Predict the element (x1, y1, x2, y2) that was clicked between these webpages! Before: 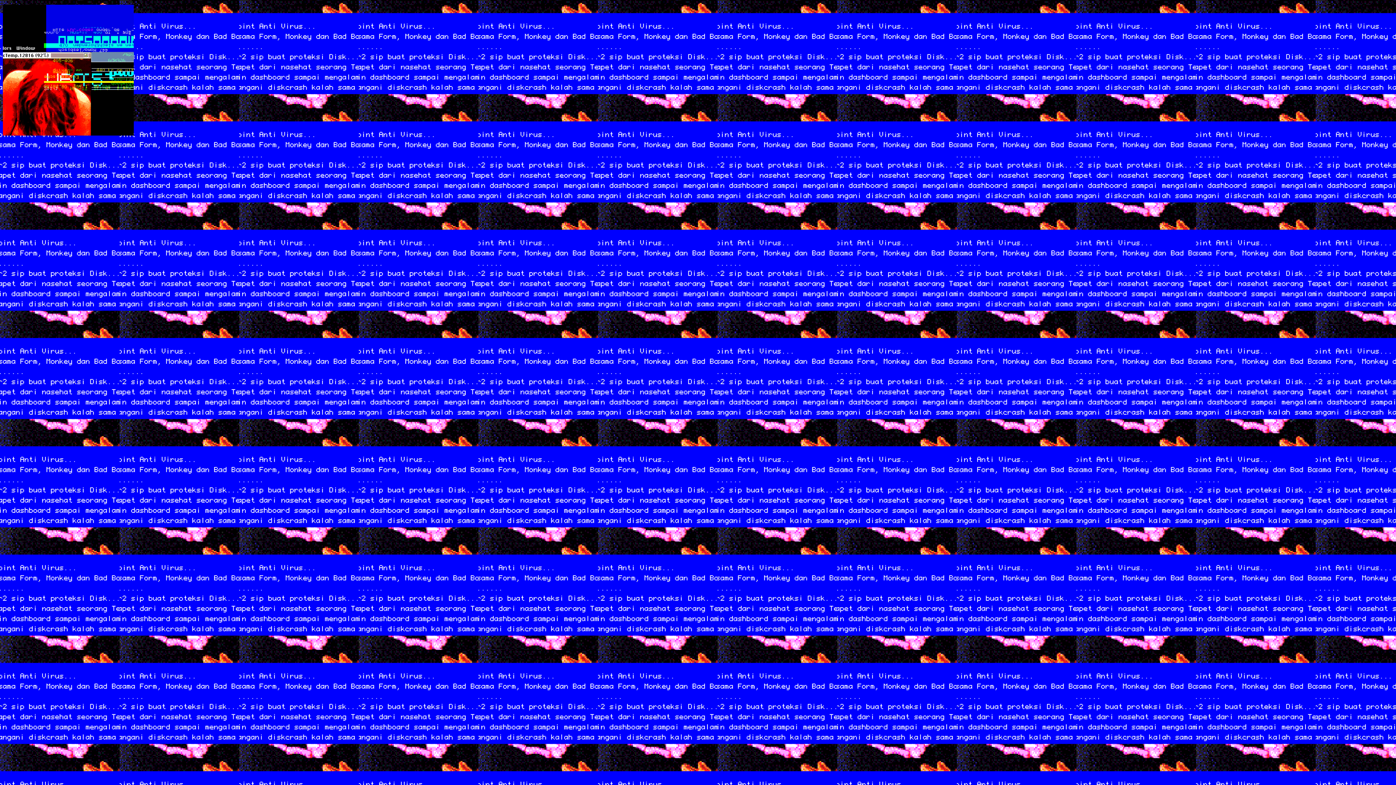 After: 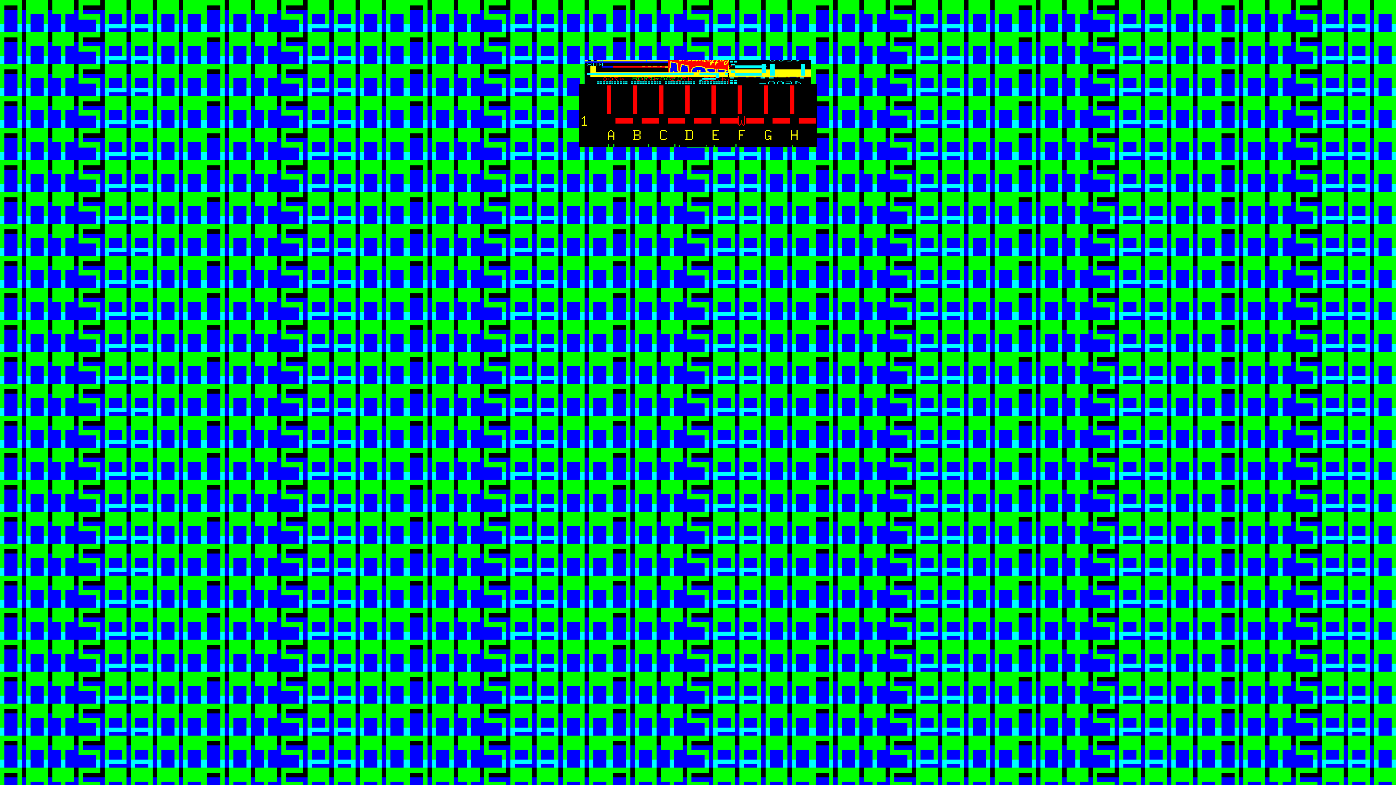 Action: bbox: (2, 66, 133, 72)